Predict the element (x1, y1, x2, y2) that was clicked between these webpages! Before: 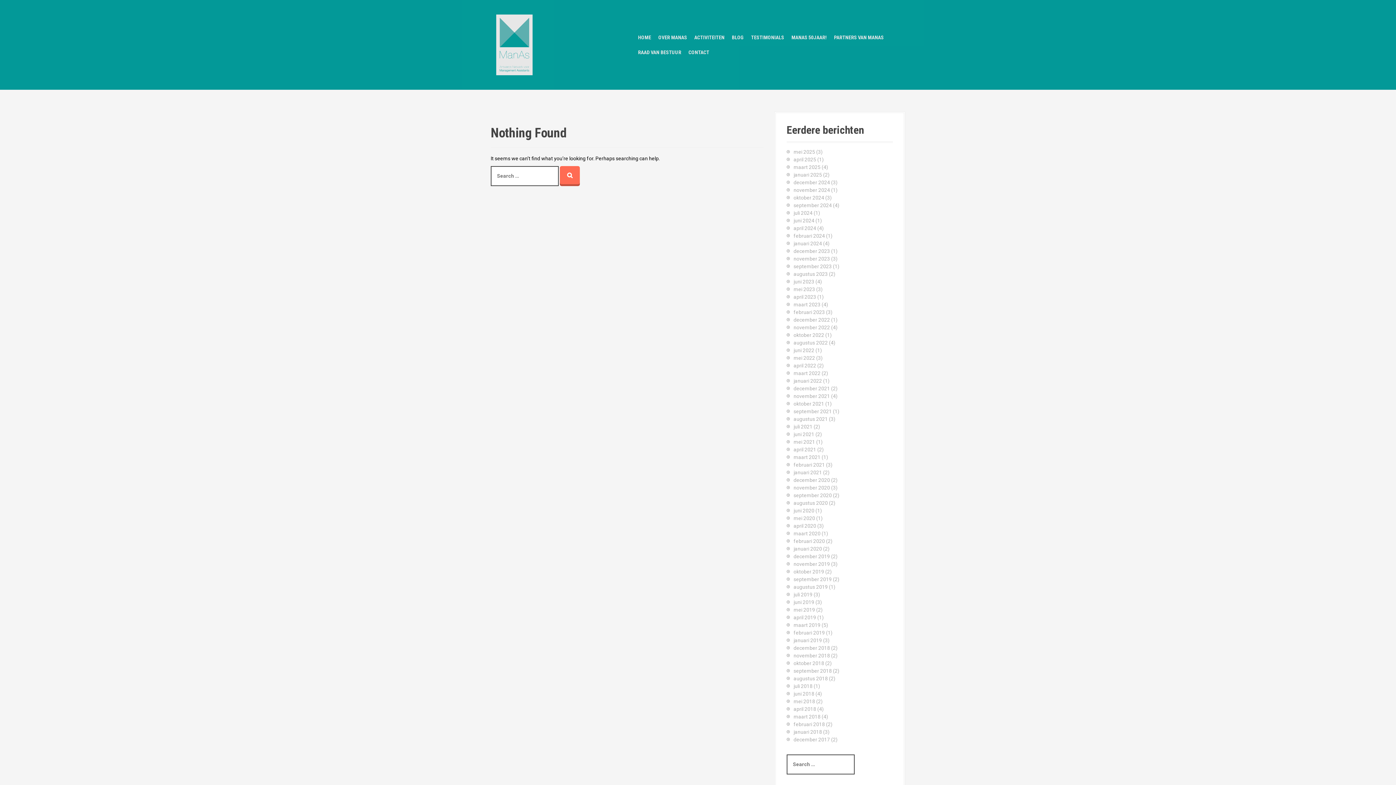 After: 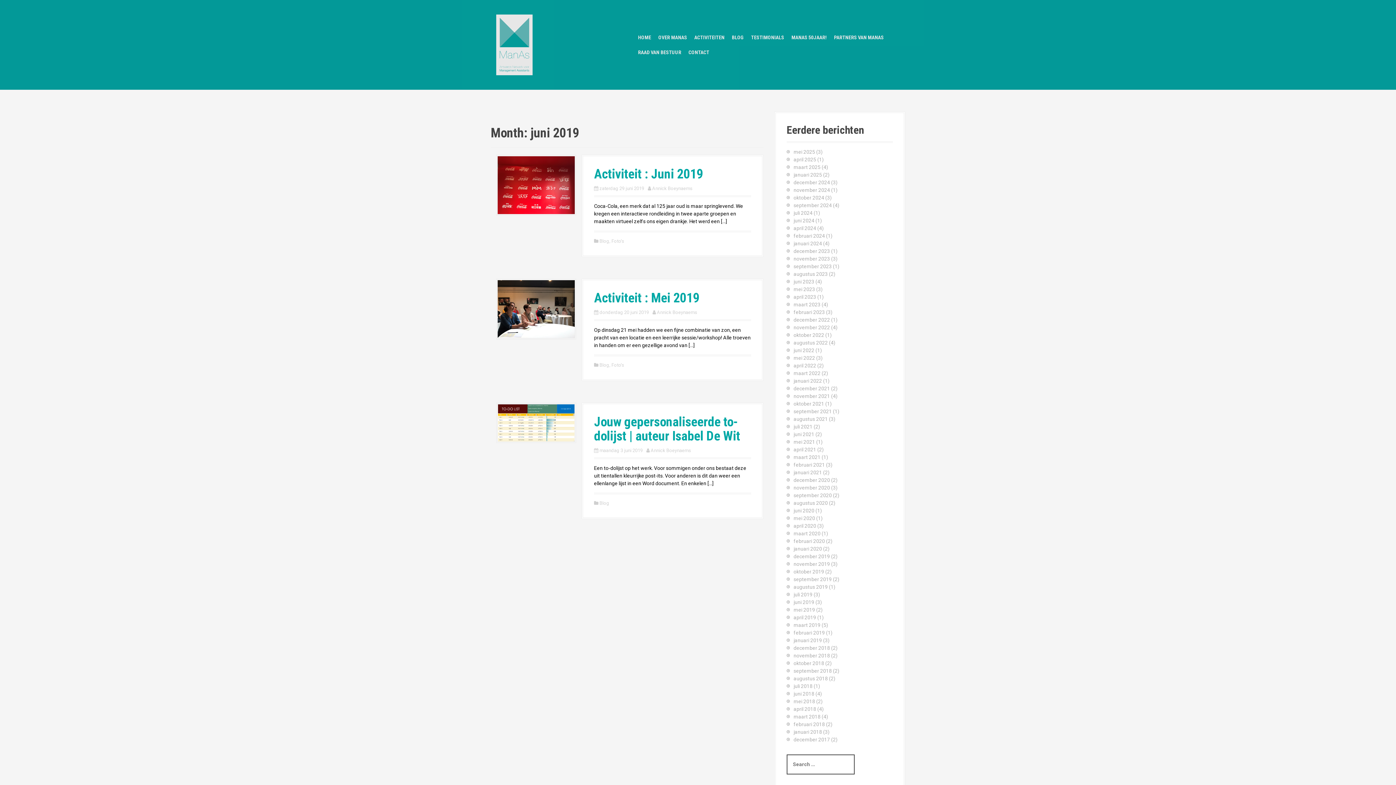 Action: label: juni 2019 bbox: (793, 599, 814, 605)